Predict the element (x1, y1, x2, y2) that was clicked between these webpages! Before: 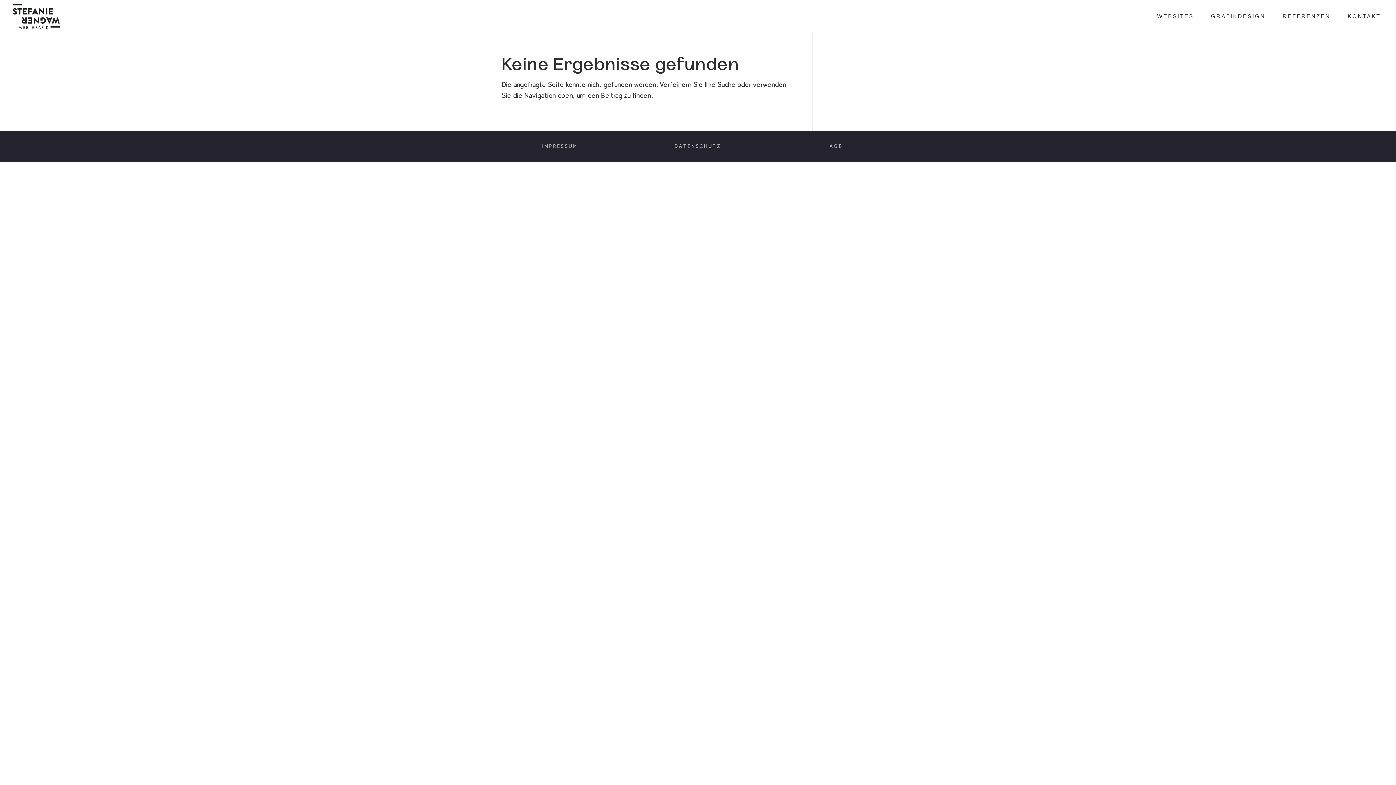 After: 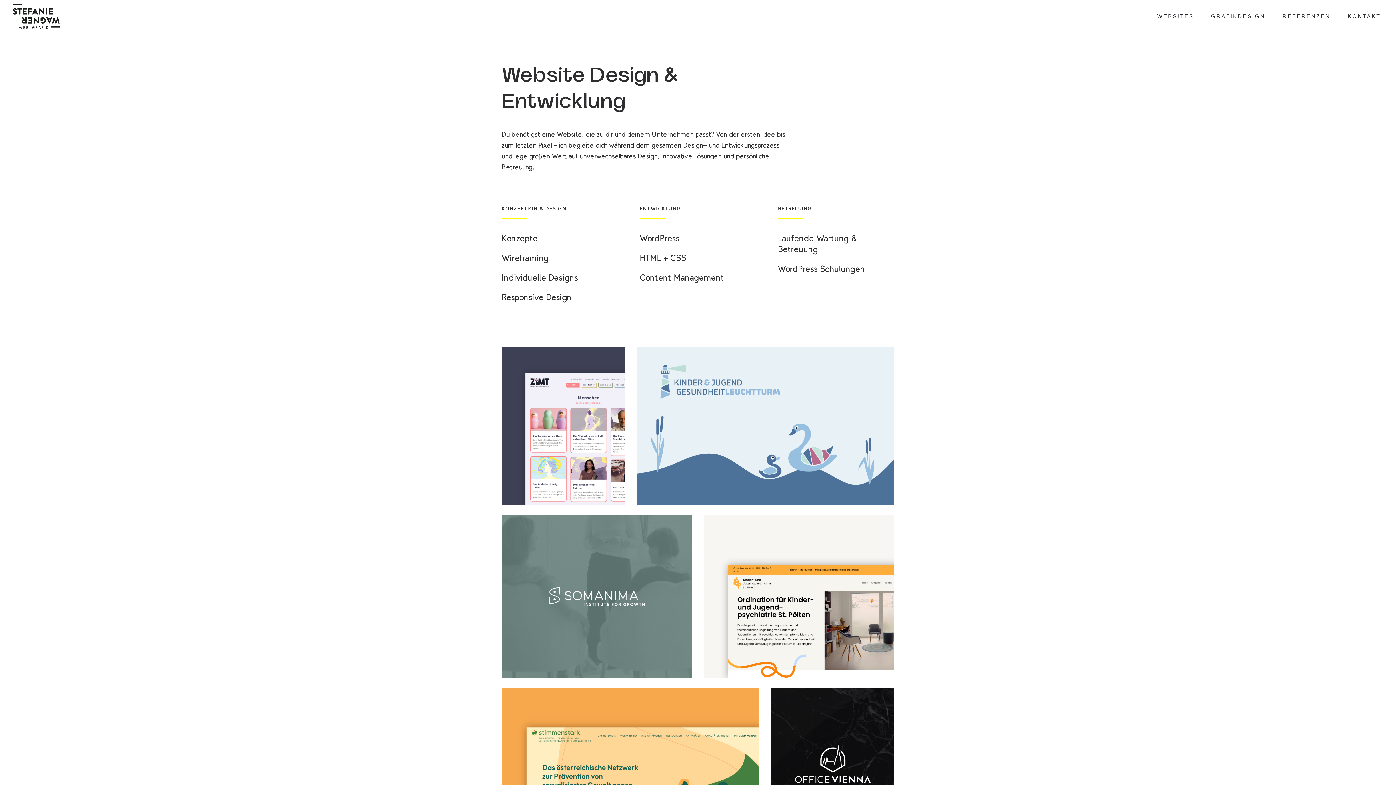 Action: bbox: (1157, 13, 1194, 32) label: WEBSITES